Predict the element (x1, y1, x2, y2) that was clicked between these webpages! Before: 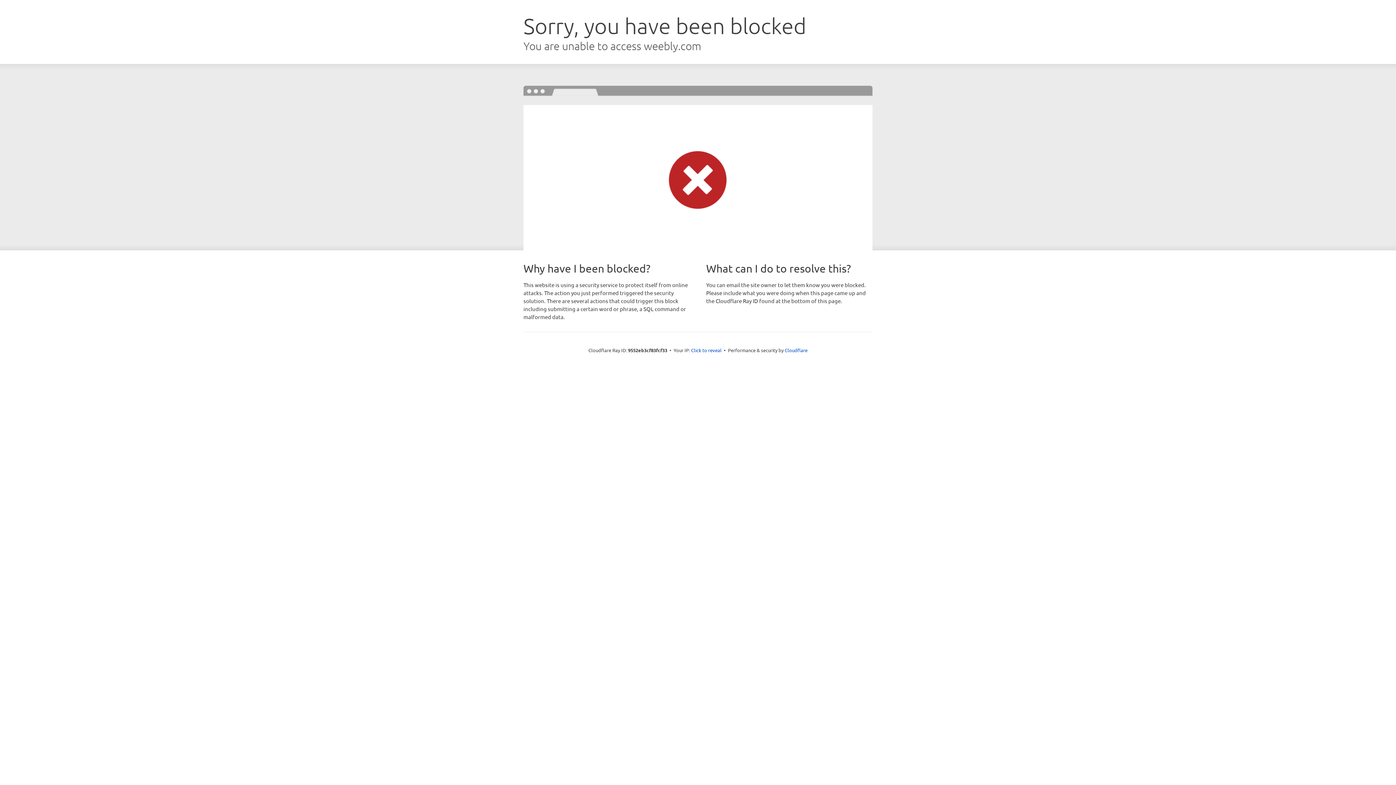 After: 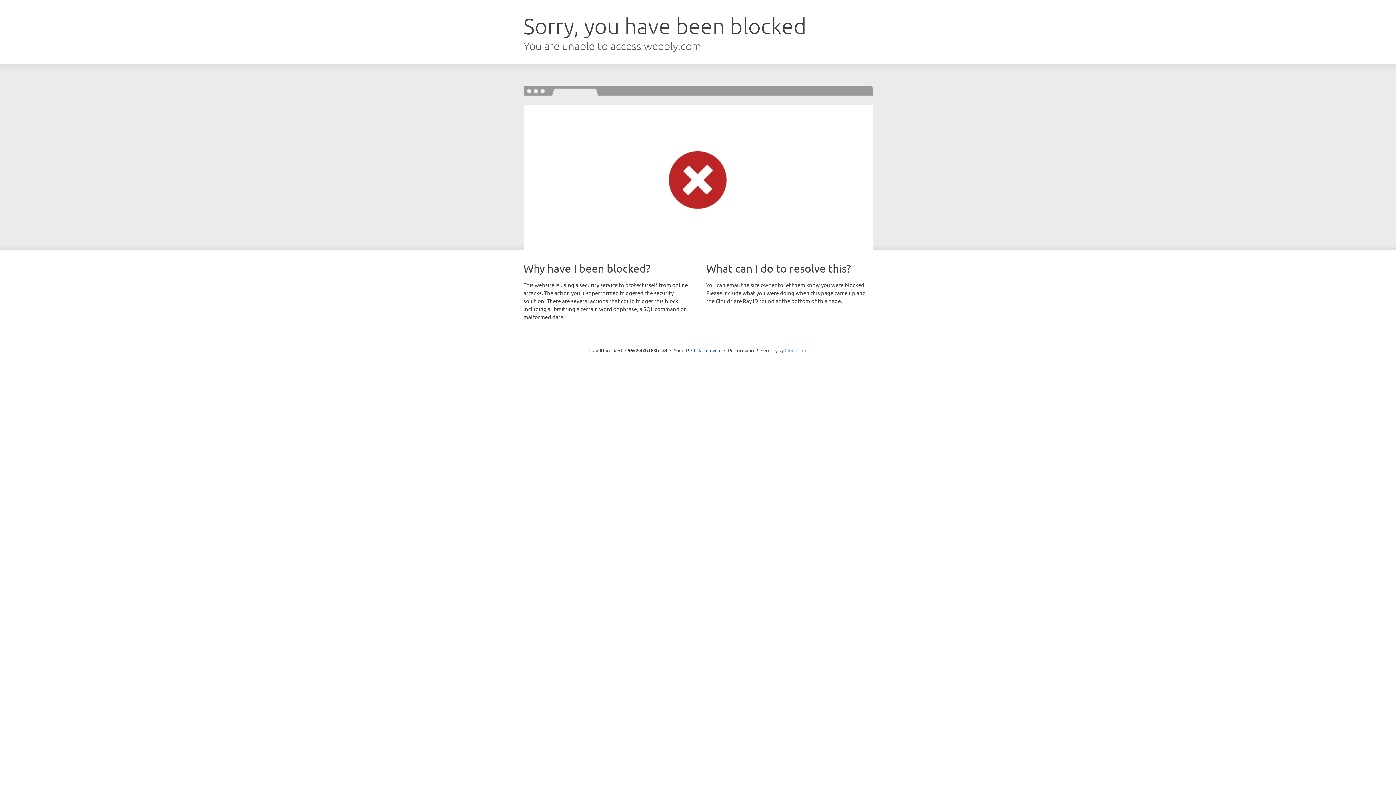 Action: label: Cloudflare bbox: (784, 347, 807, 353)